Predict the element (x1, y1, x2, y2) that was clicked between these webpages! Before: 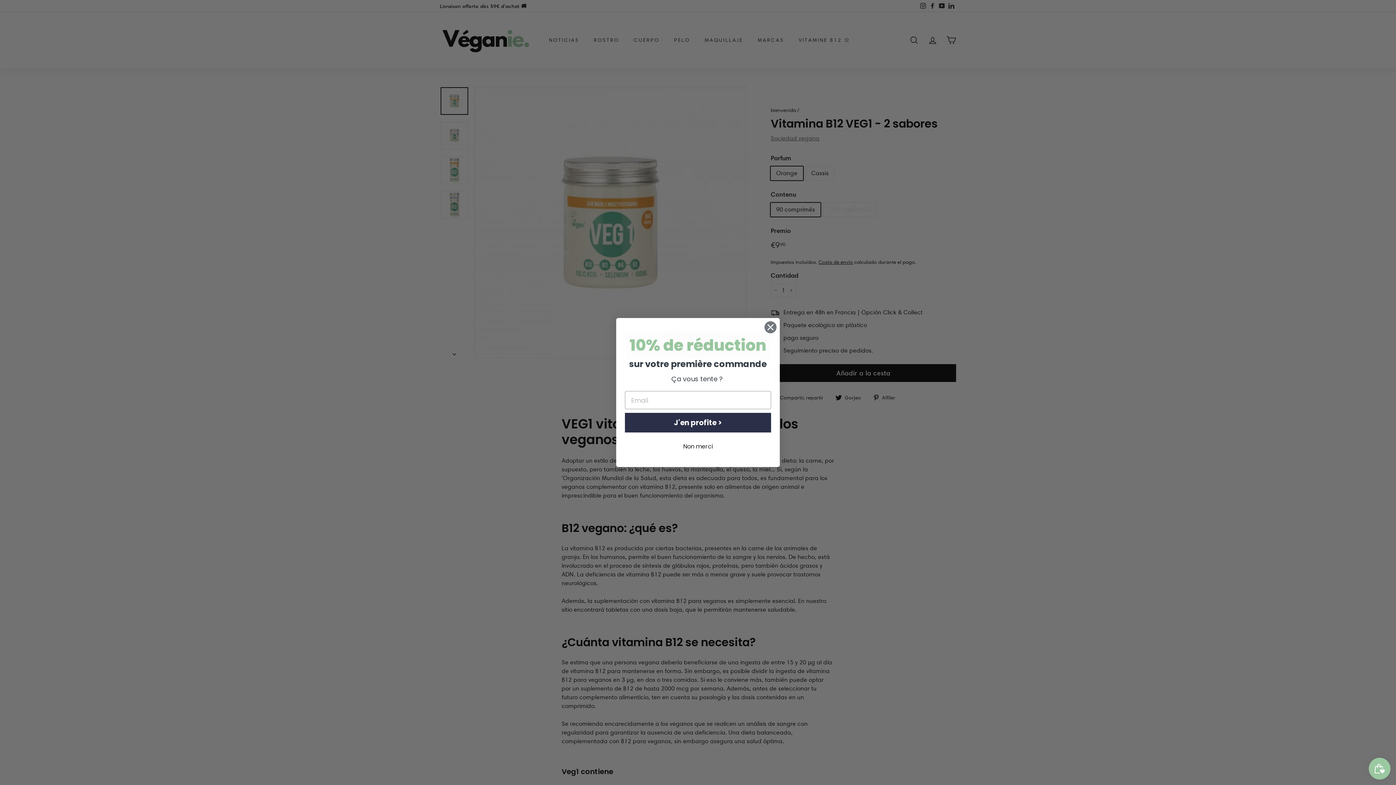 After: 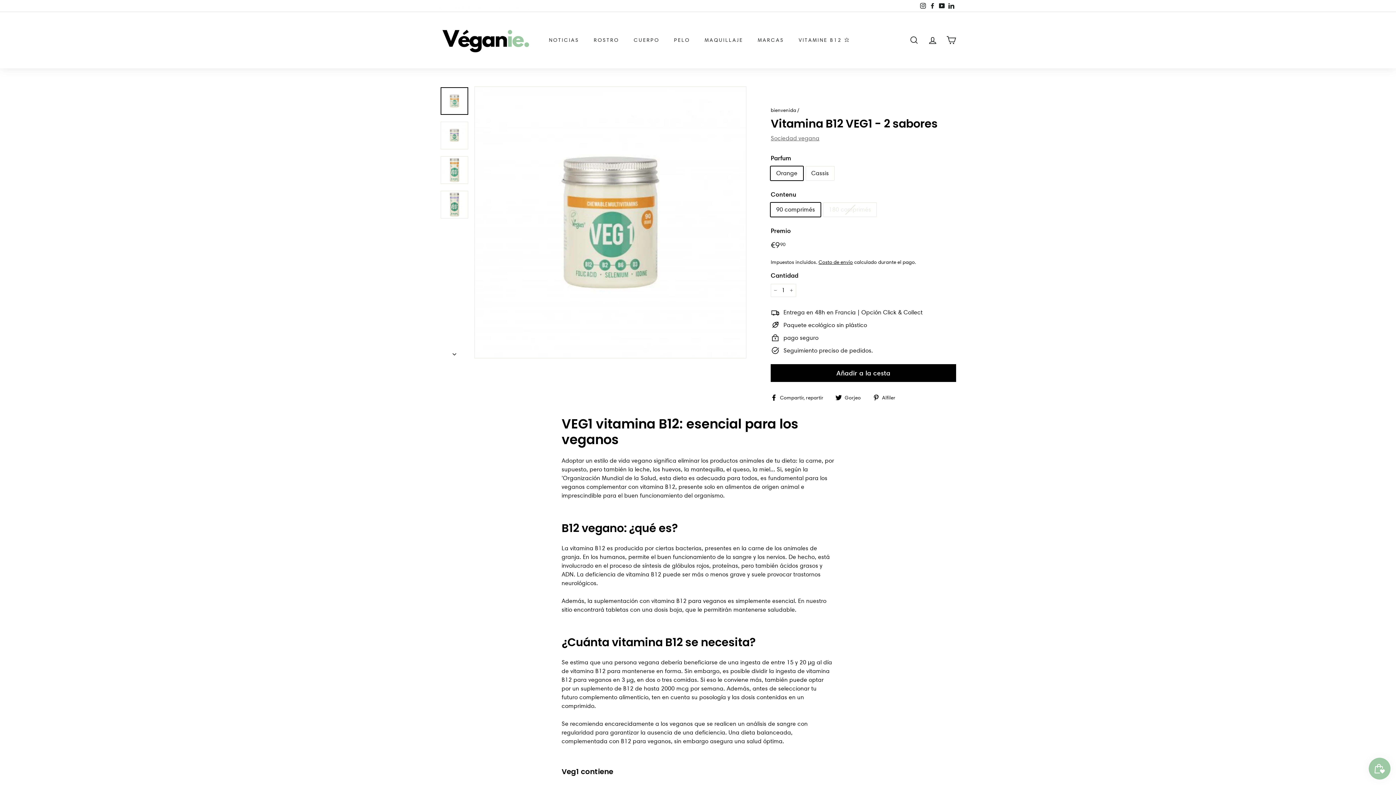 Action: bbox: (764, 321, 777, 333) label: Close dialog